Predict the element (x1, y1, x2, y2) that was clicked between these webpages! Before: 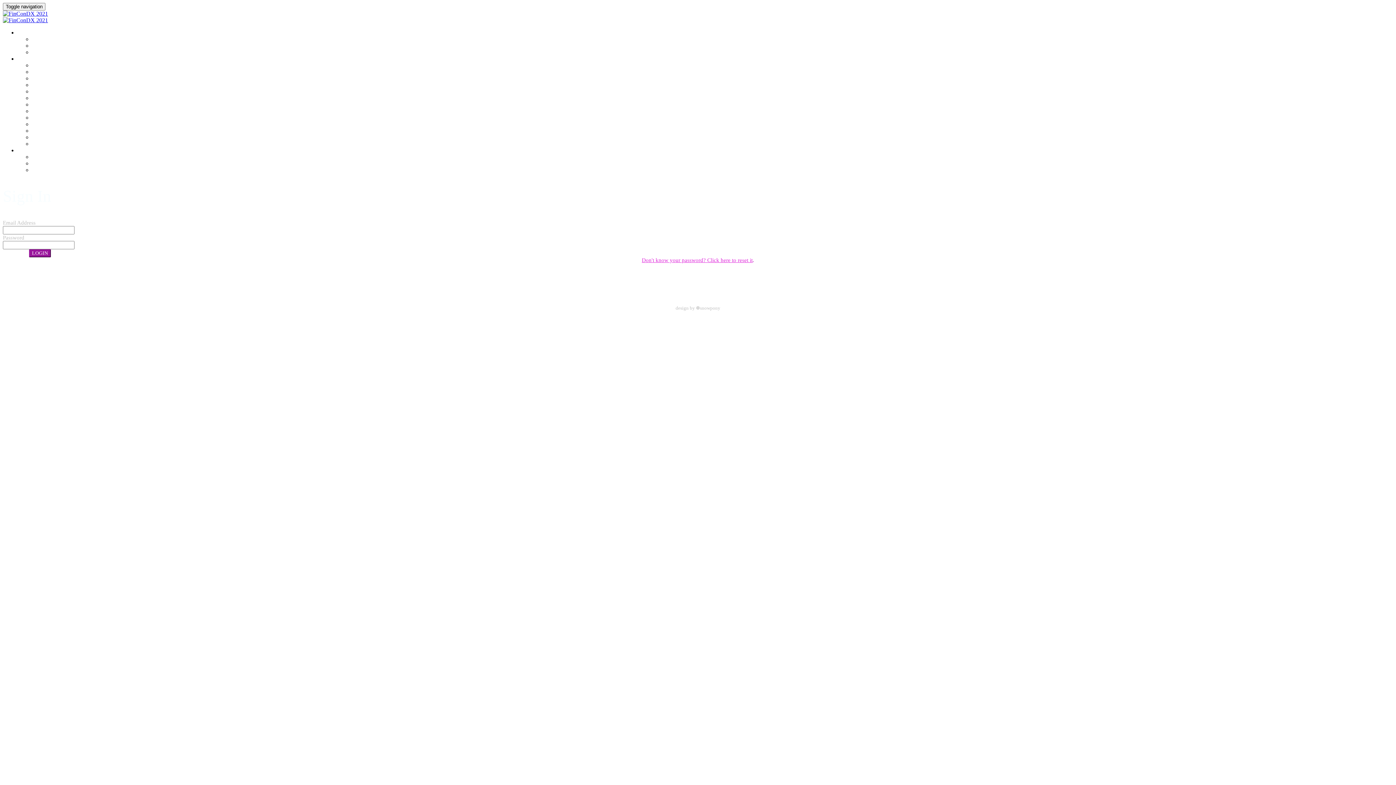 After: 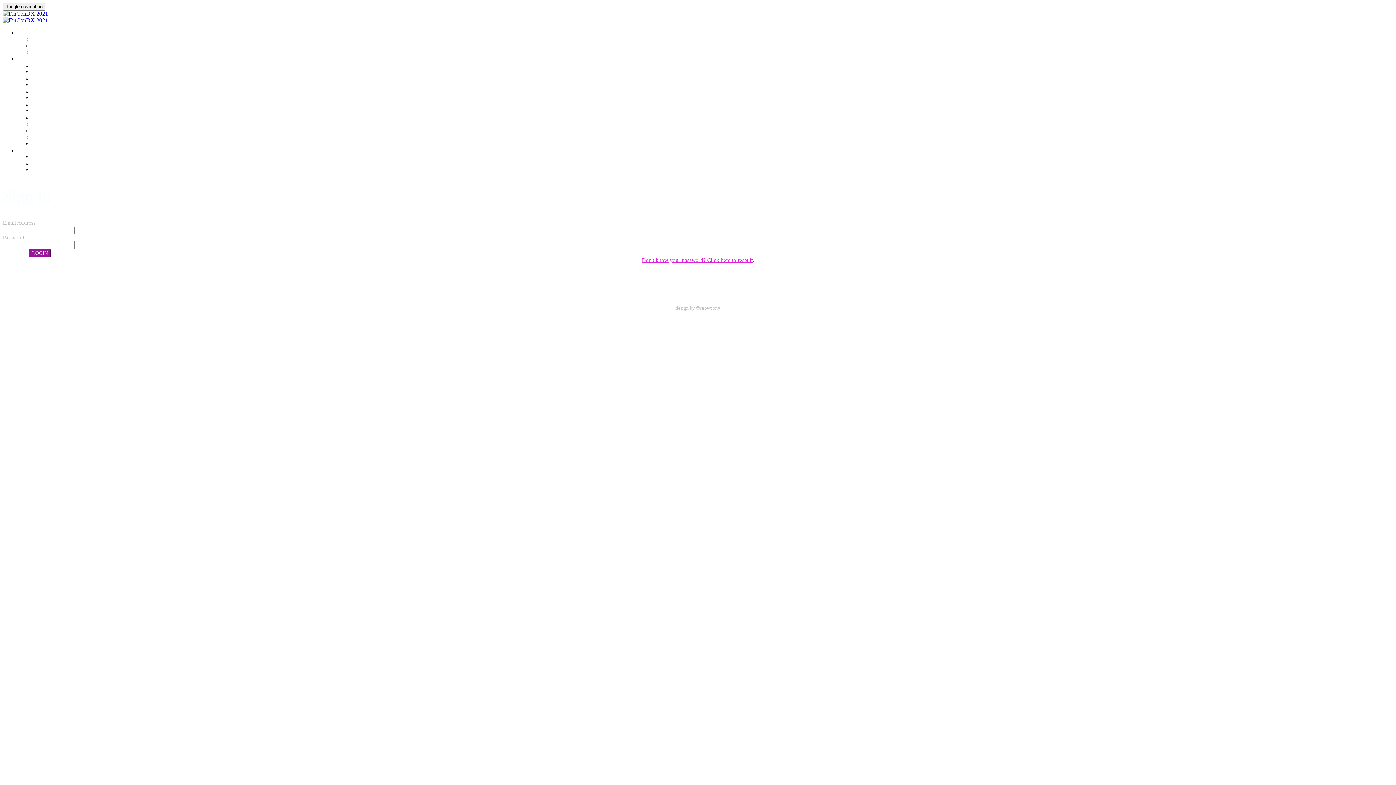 Action: bbox: (32, 114, 49, 120) label: harness